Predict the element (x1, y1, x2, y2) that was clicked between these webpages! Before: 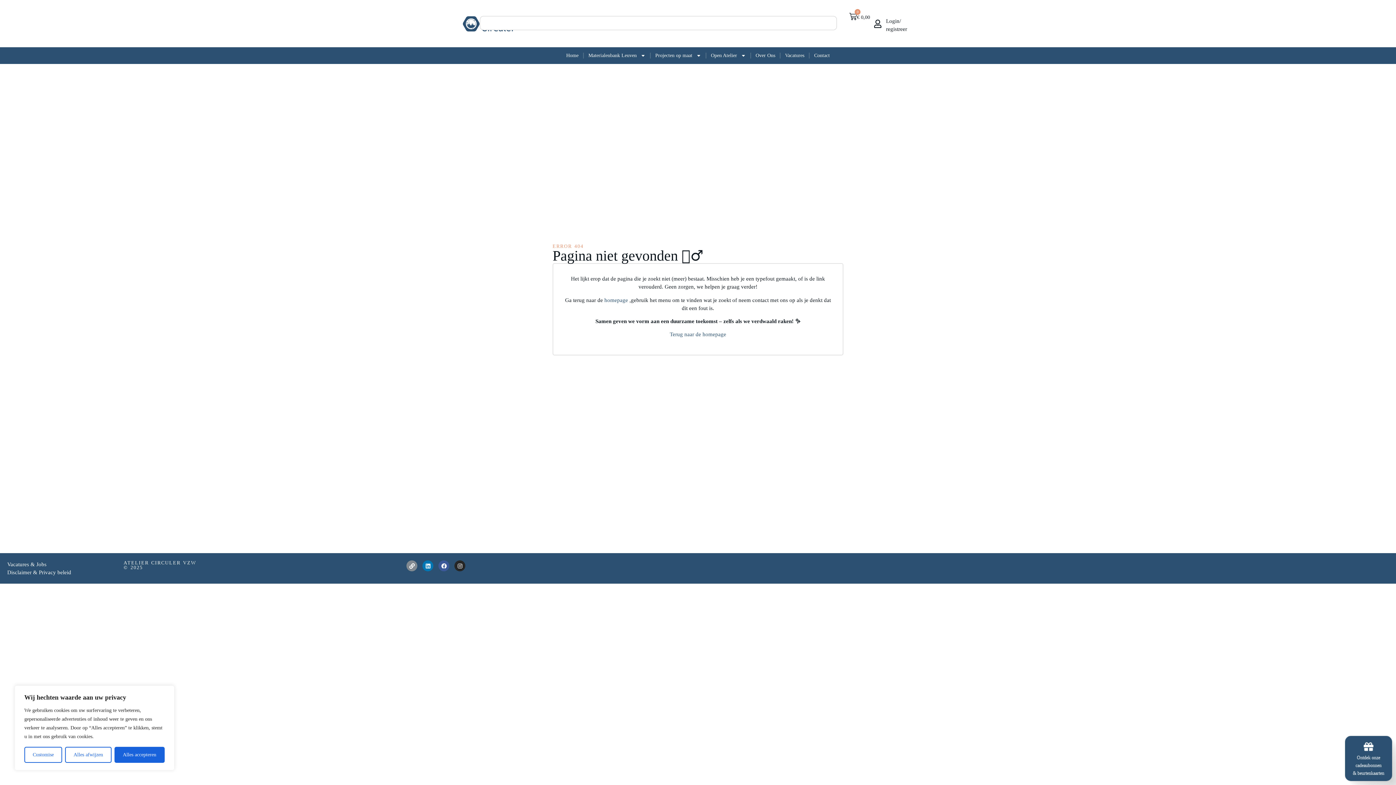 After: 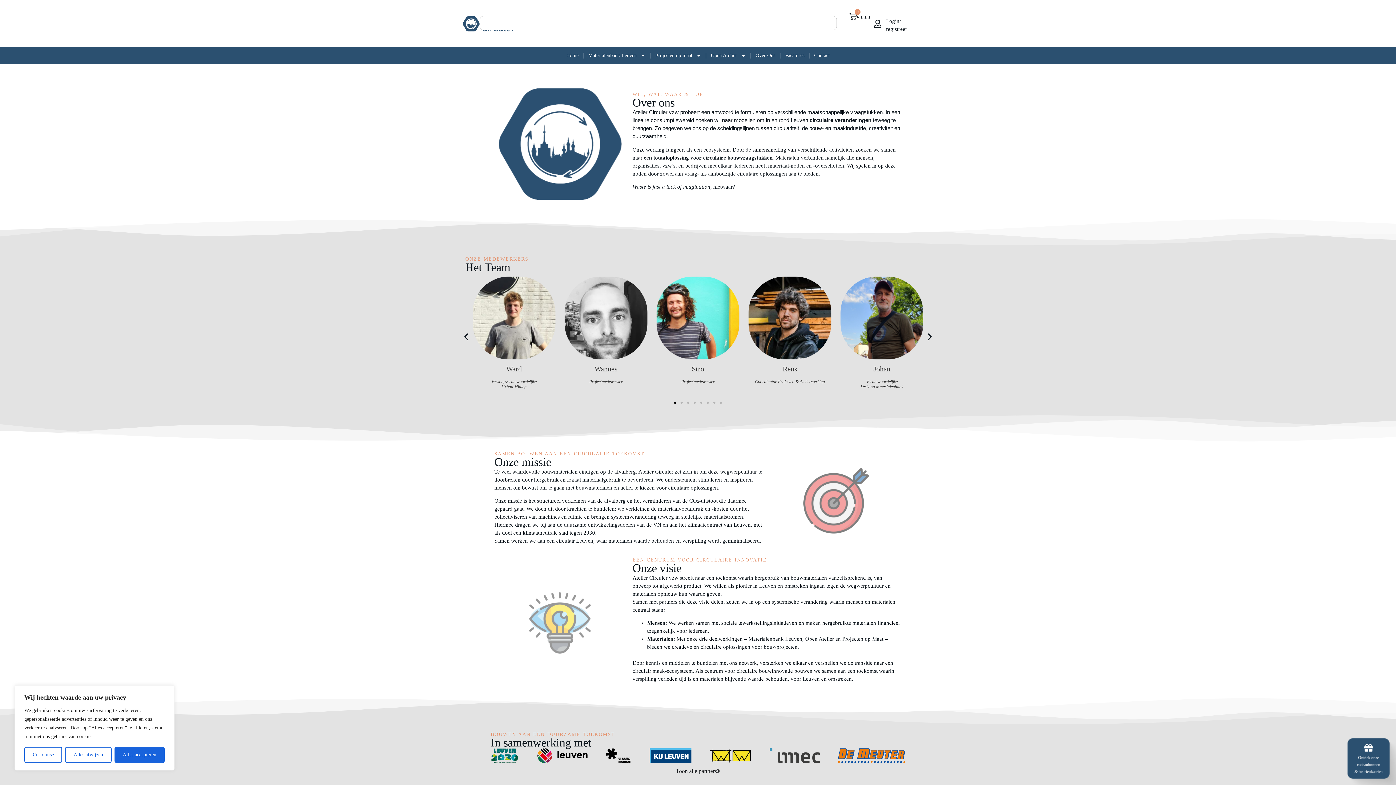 Action: bbox: (752, 47, 779, 64) label: Over Ons